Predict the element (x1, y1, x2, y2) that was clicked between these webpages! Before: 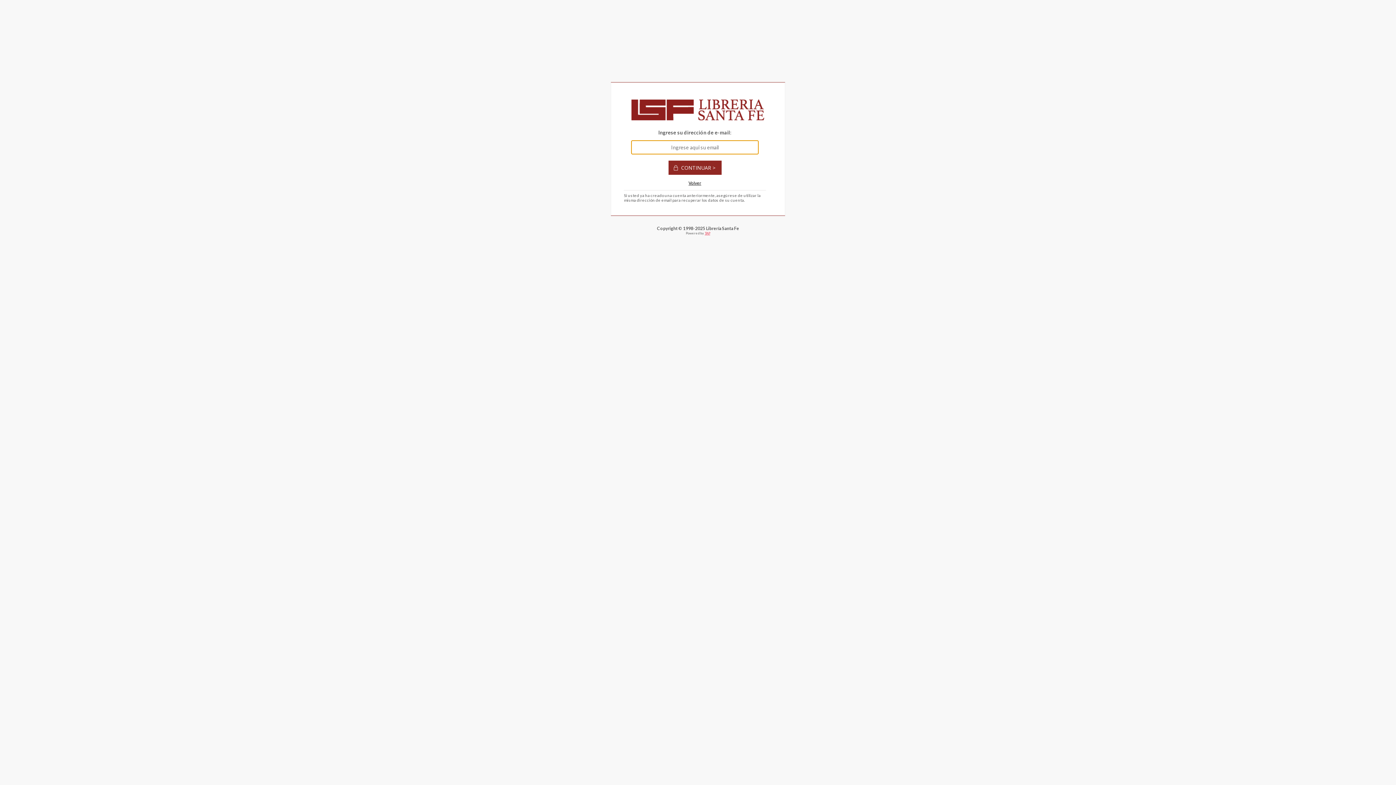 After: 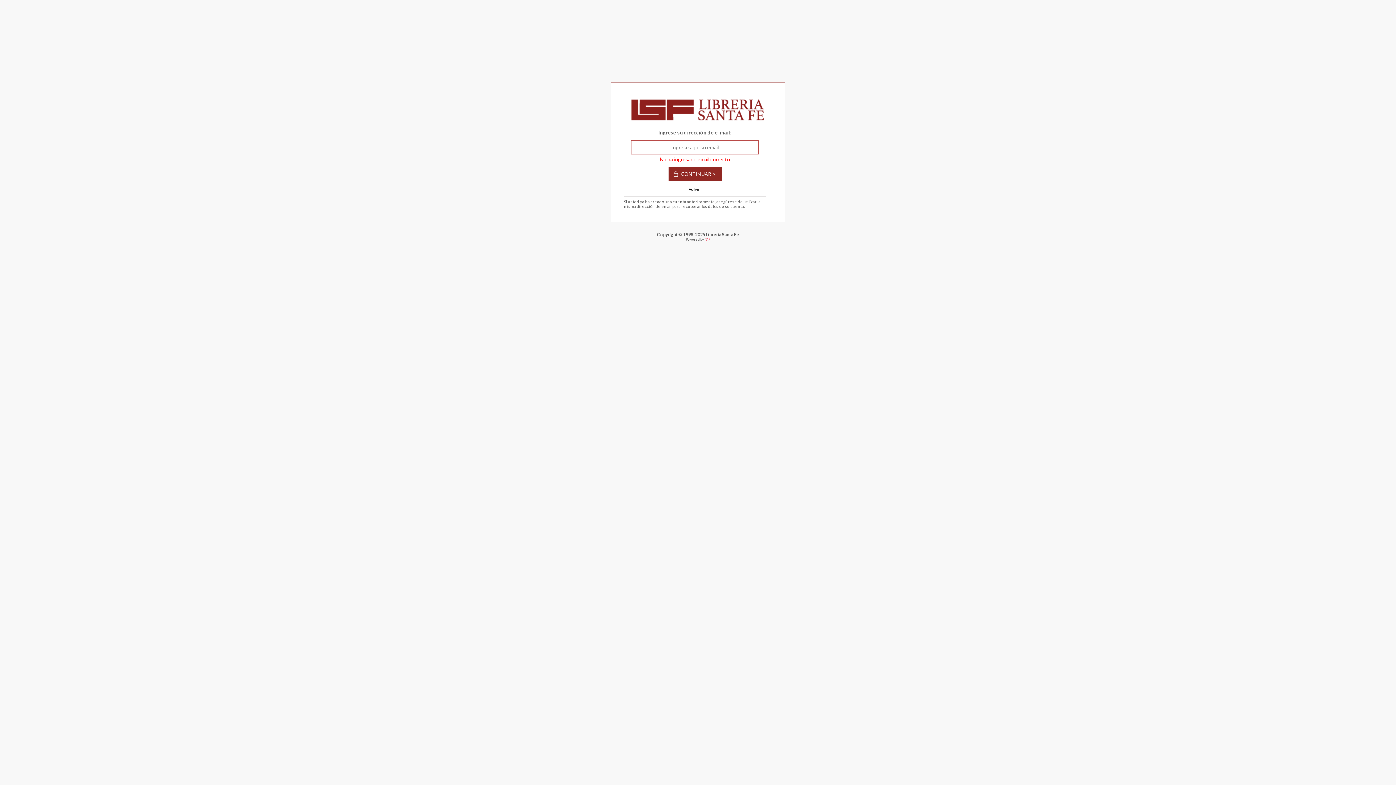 Action: bbox: (688, 180, 701, 185) label: Volver